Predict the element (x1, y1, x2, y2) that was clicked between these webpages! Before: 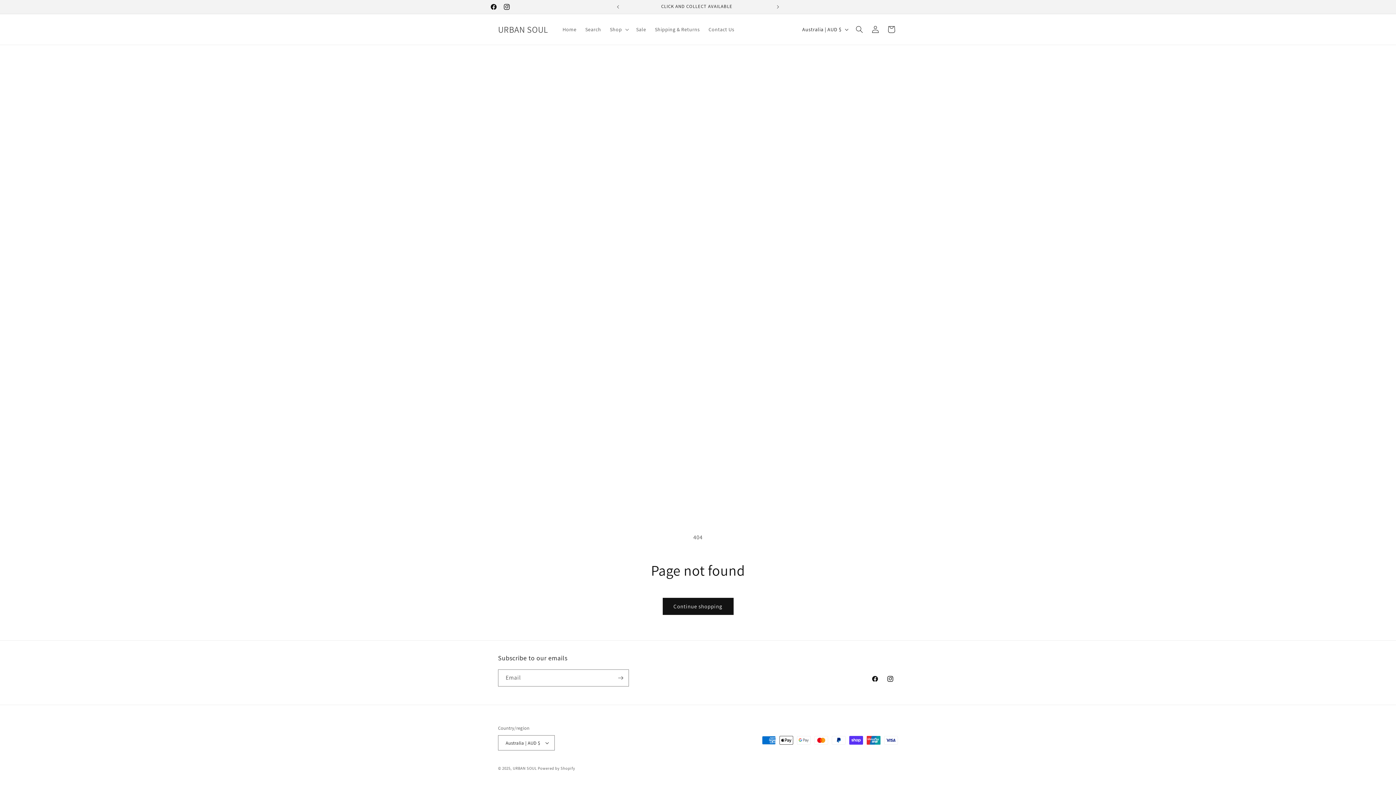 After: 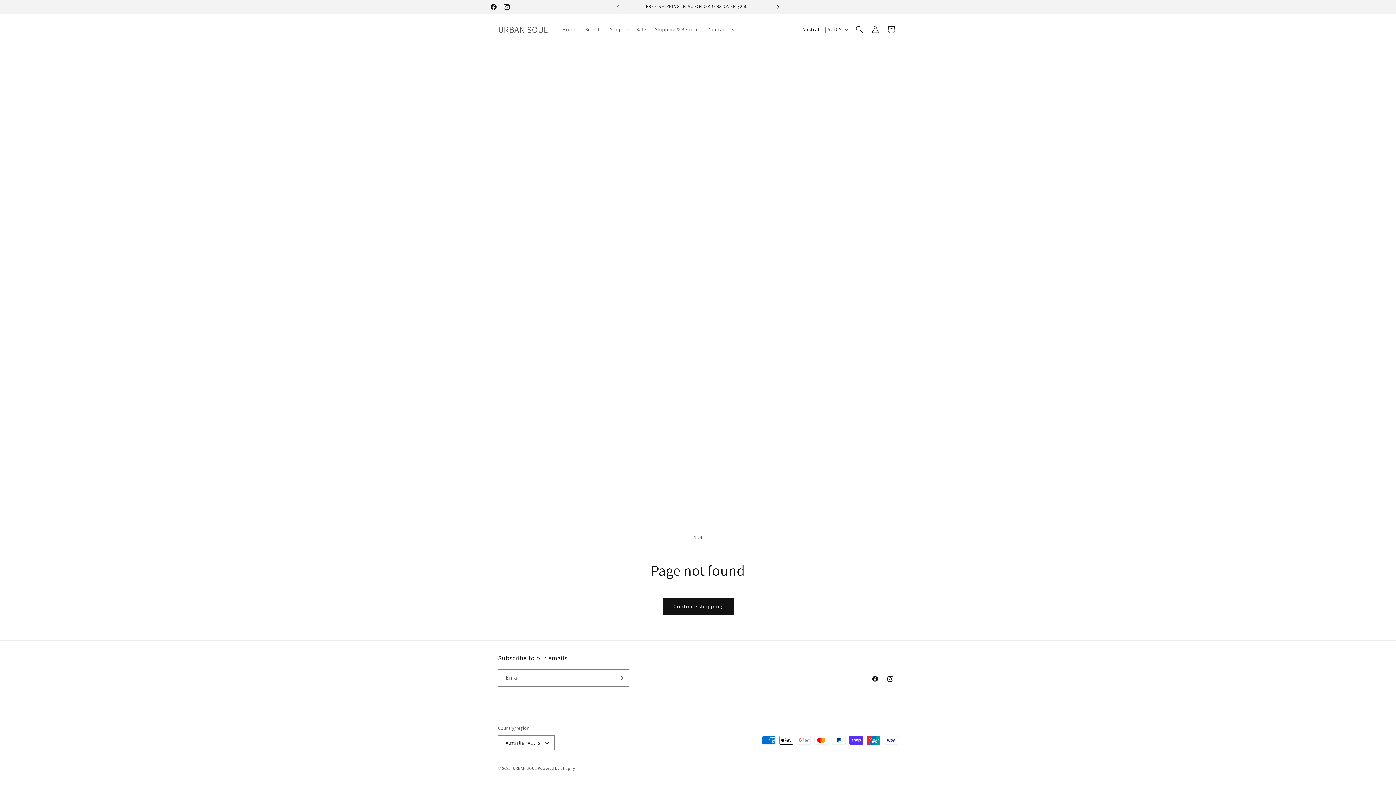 Action: label: Next announcement bbox: (770, 0, 786, 13)